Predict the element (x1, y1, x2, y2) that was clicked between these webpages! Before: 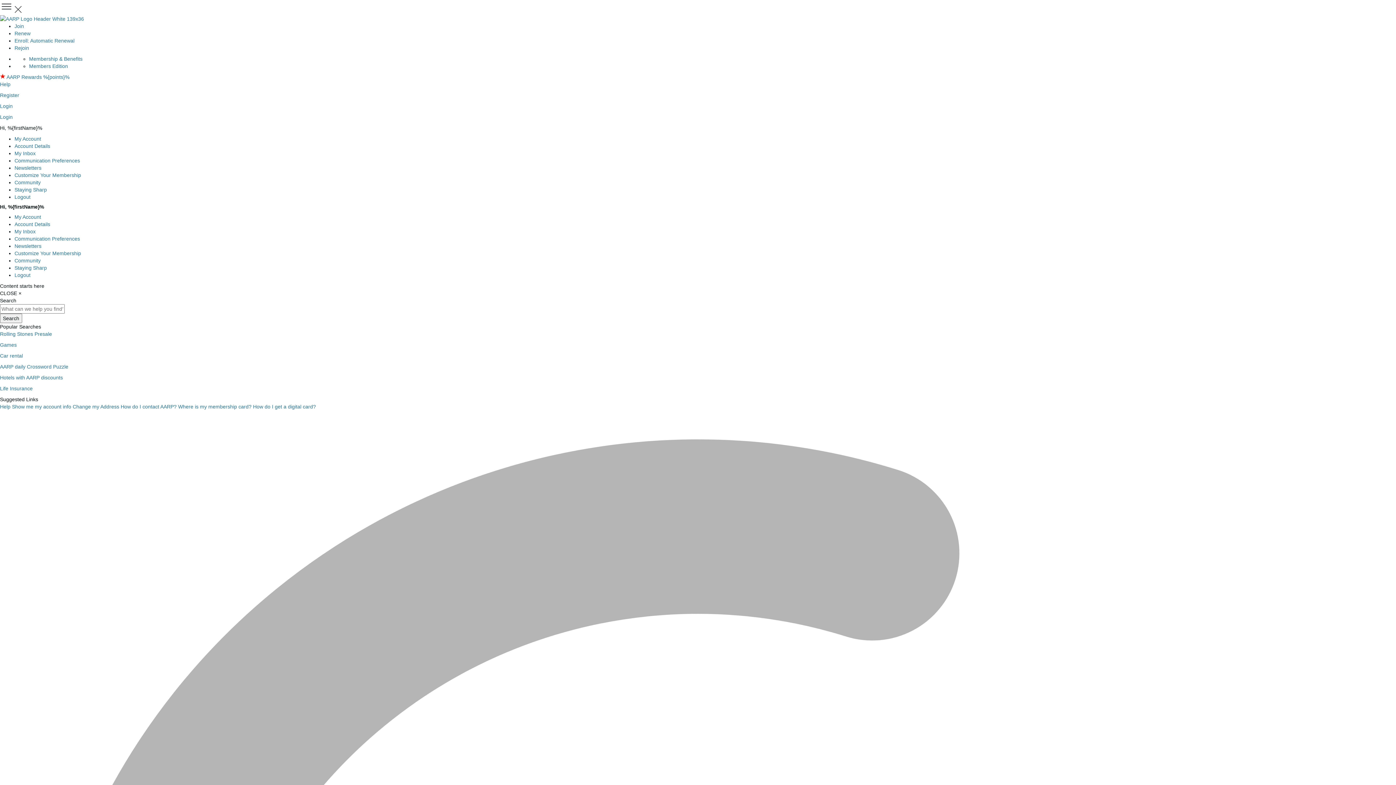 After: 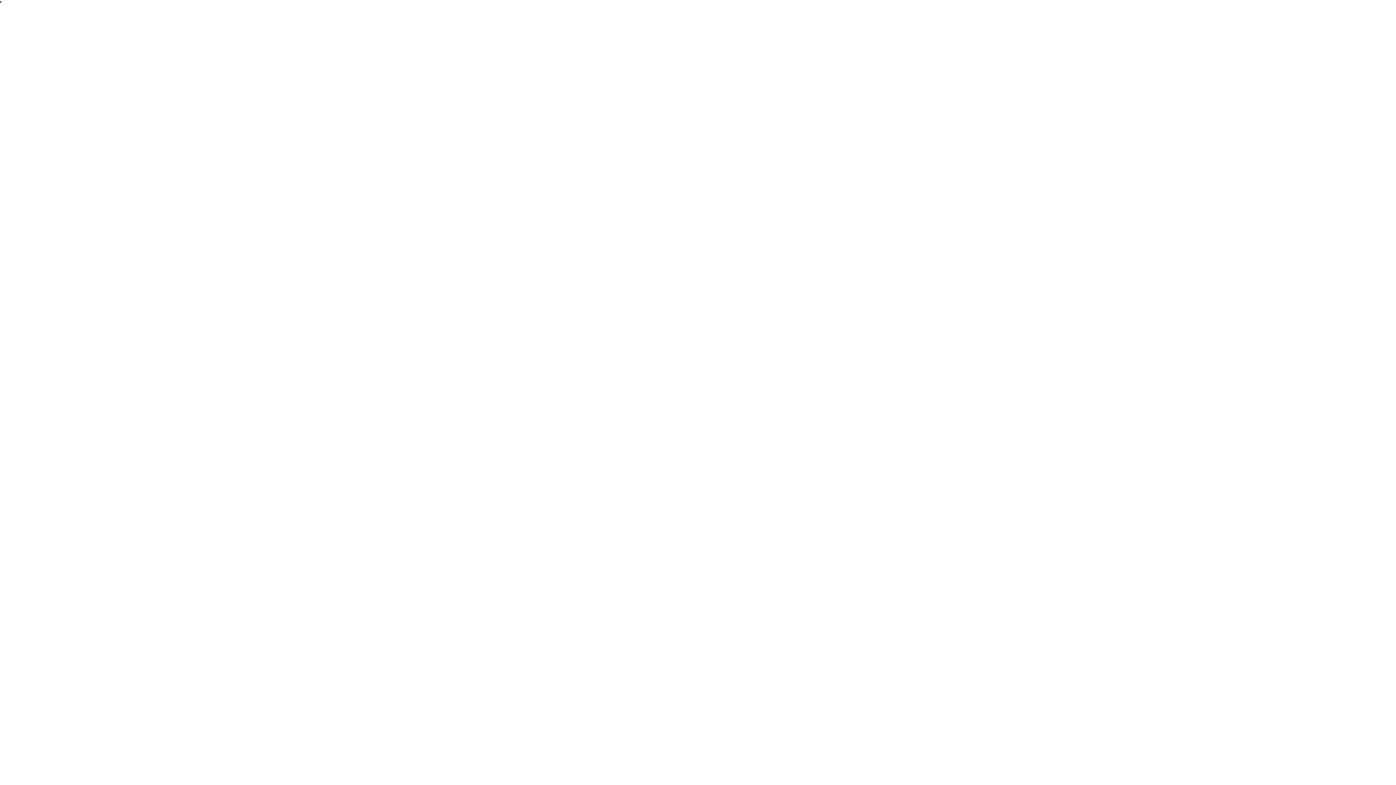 Action: bbox: (178, 404, 253, 409) label: Where is my membership card? 